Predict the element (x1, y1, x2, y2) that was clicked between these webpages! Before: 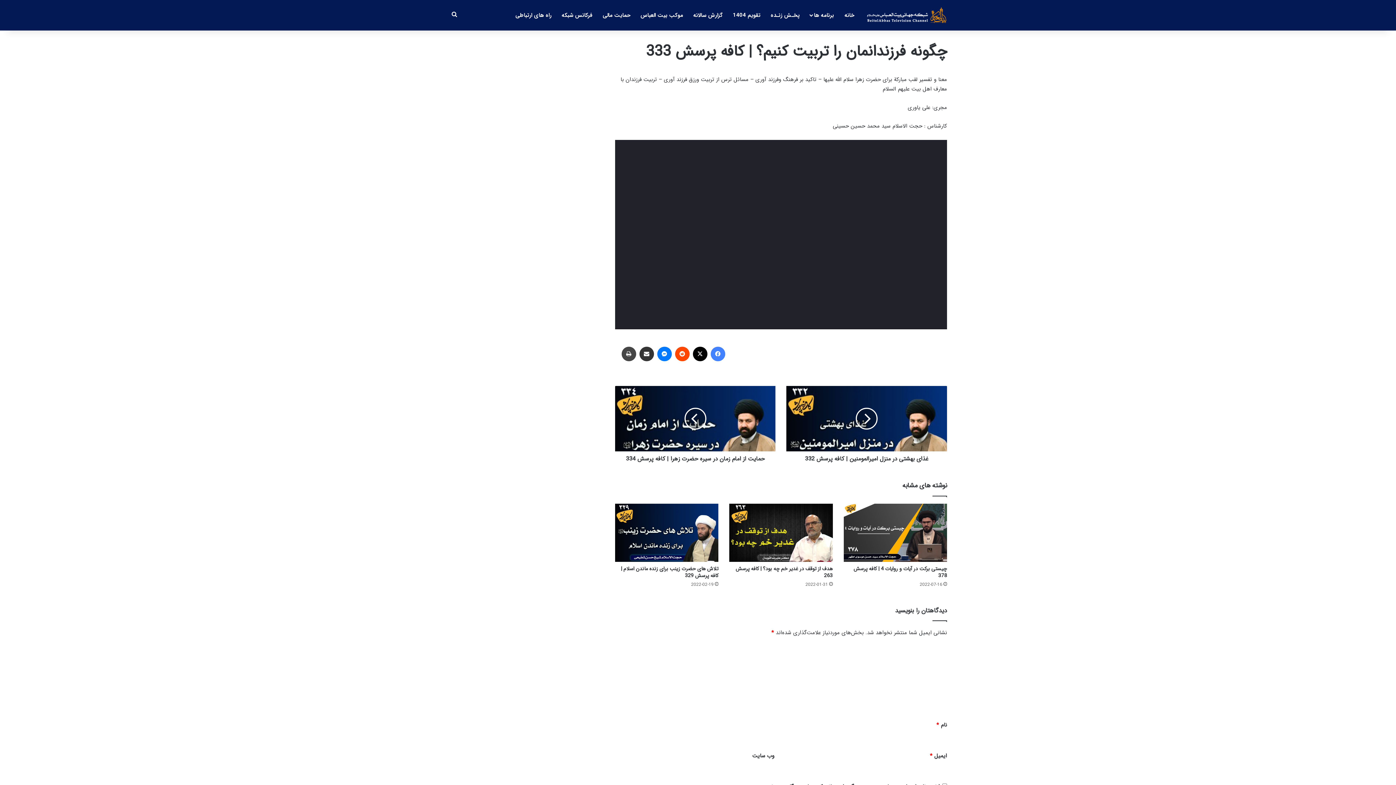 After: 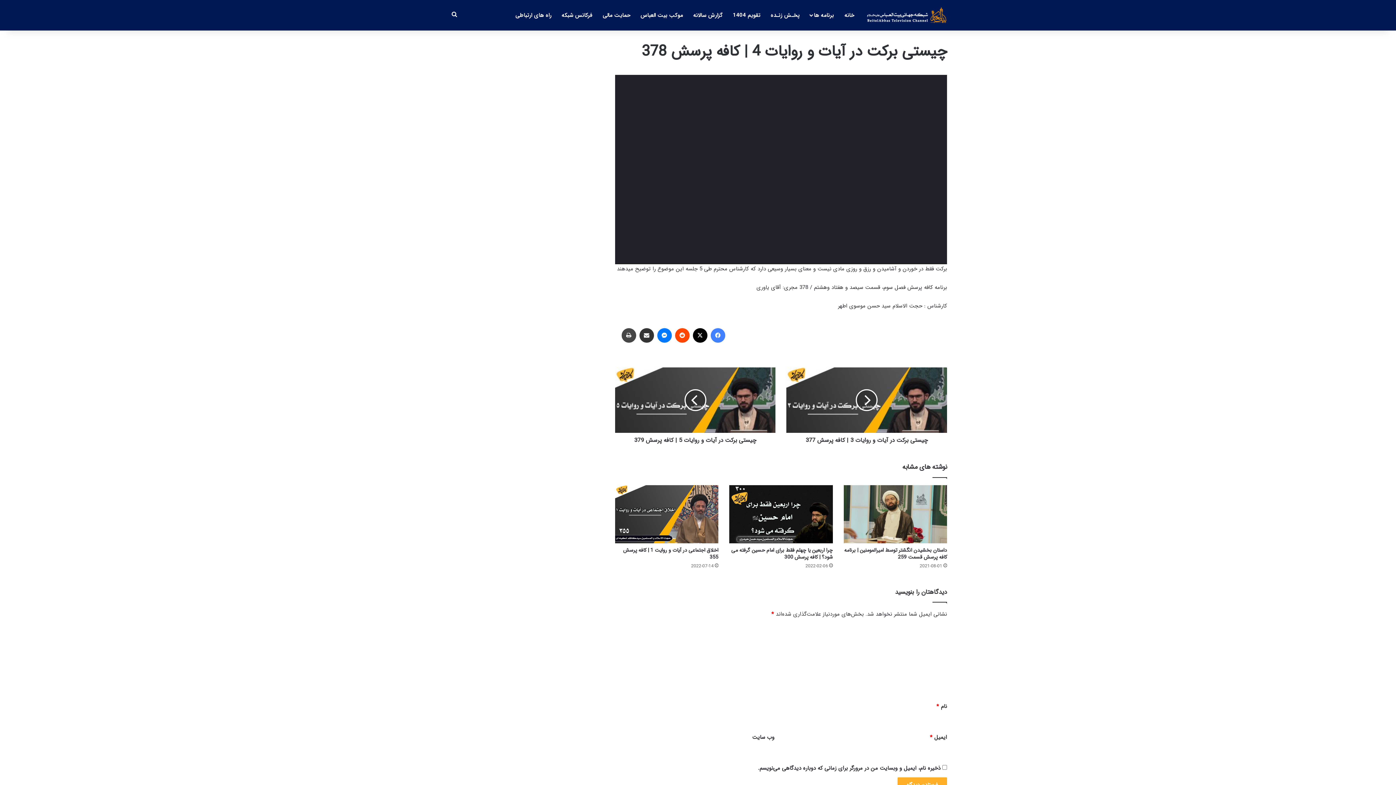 Action: bbox: (843, 503, 947, 562) label: چیستی برکت در آیات و روایات 4 | کافه پرسش 378